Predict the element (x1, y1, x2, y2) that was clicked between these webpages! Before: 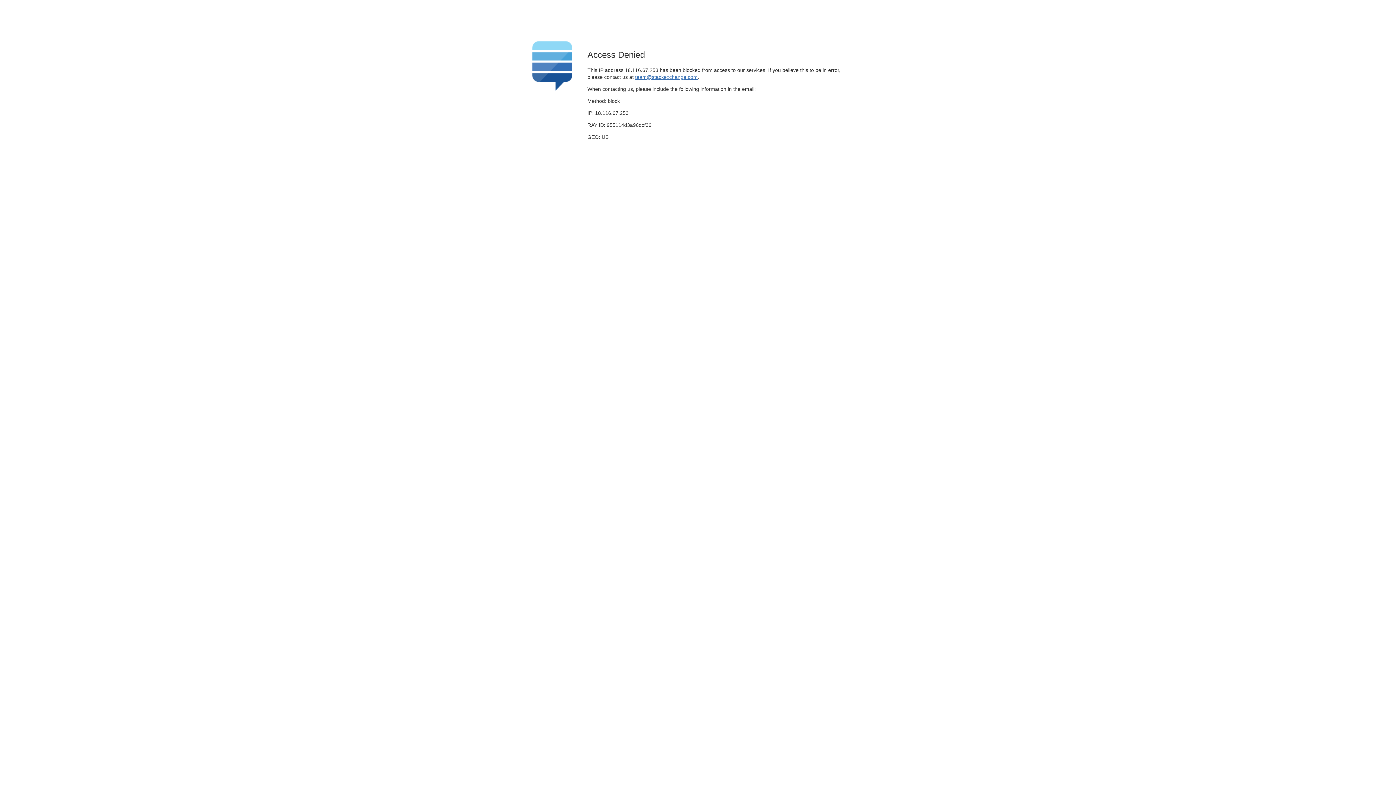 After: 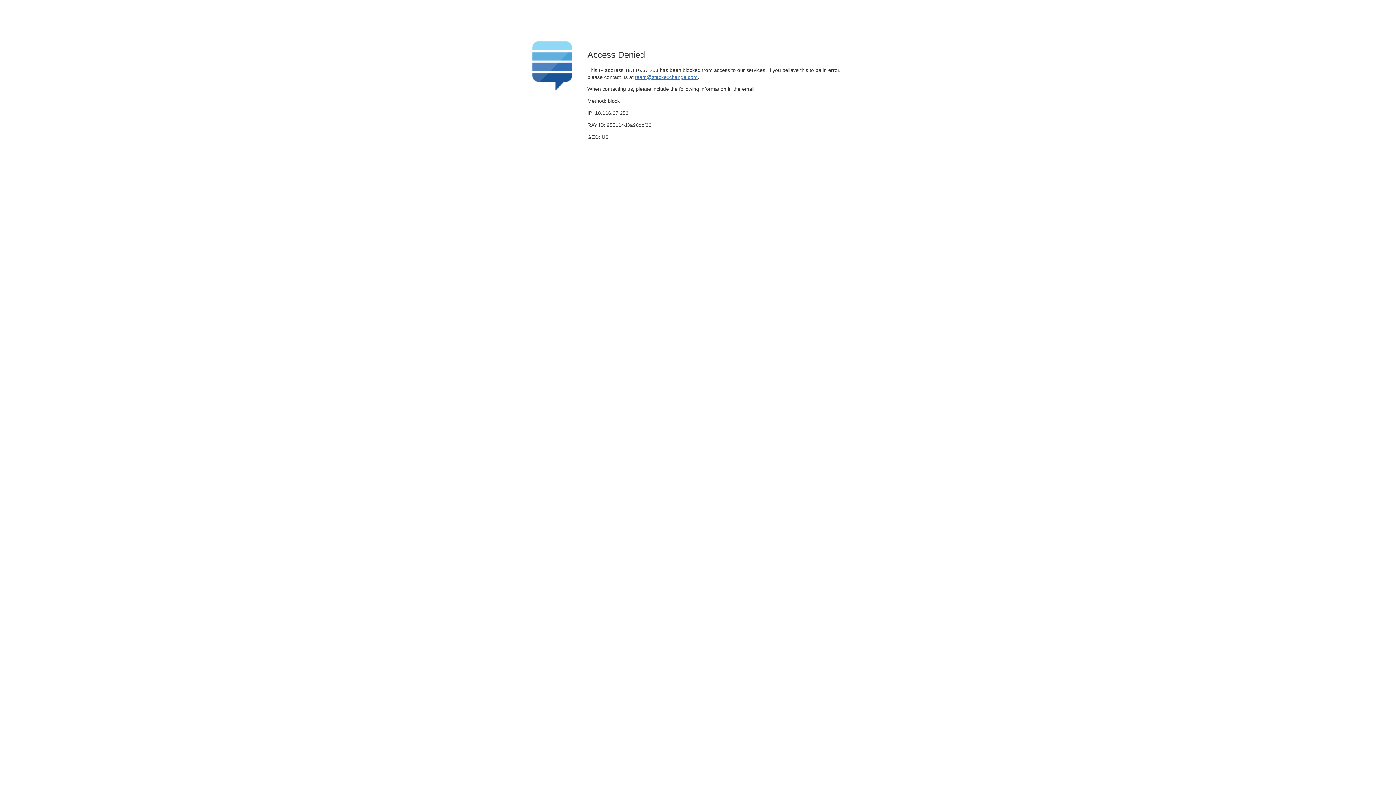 Action: label: team@stackexchange.com bbox: (635, 74, 697, 79)